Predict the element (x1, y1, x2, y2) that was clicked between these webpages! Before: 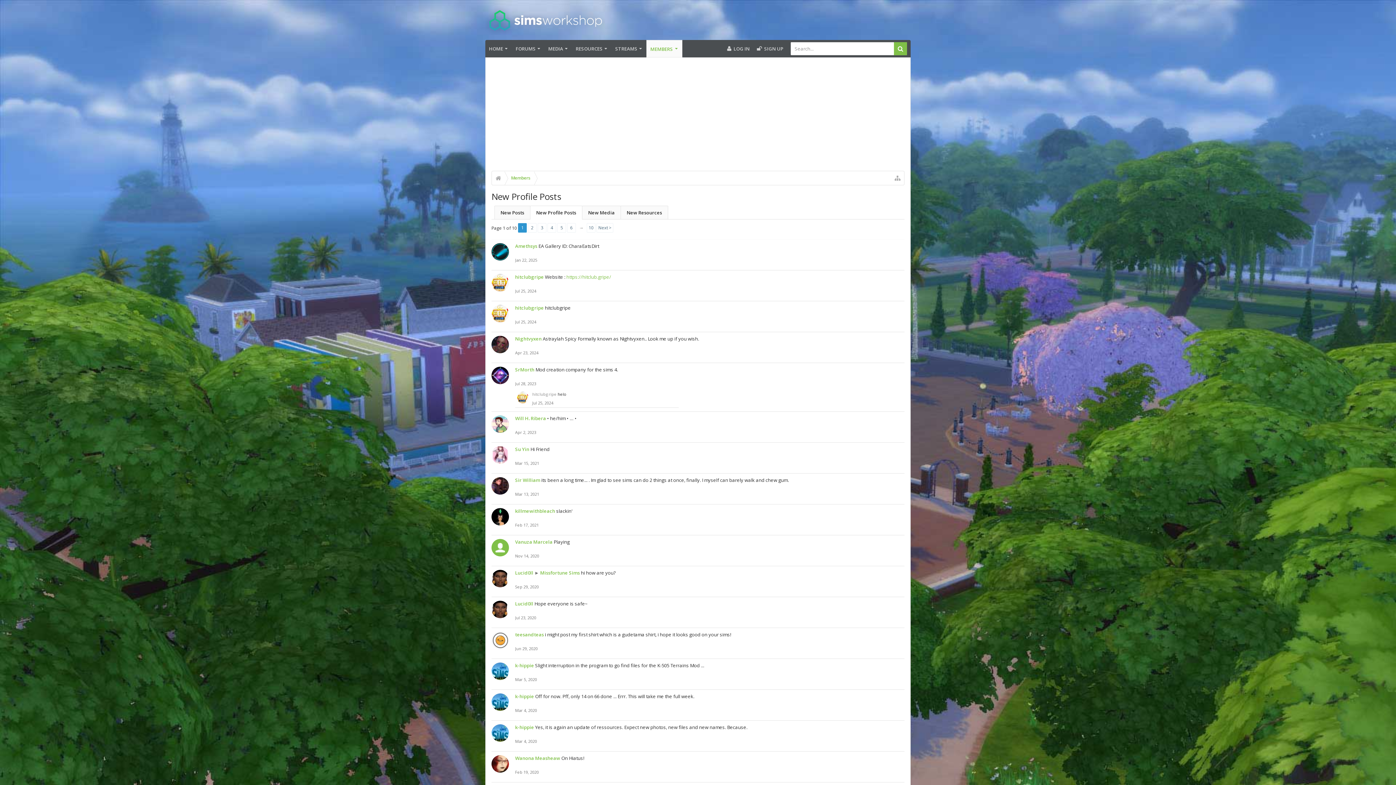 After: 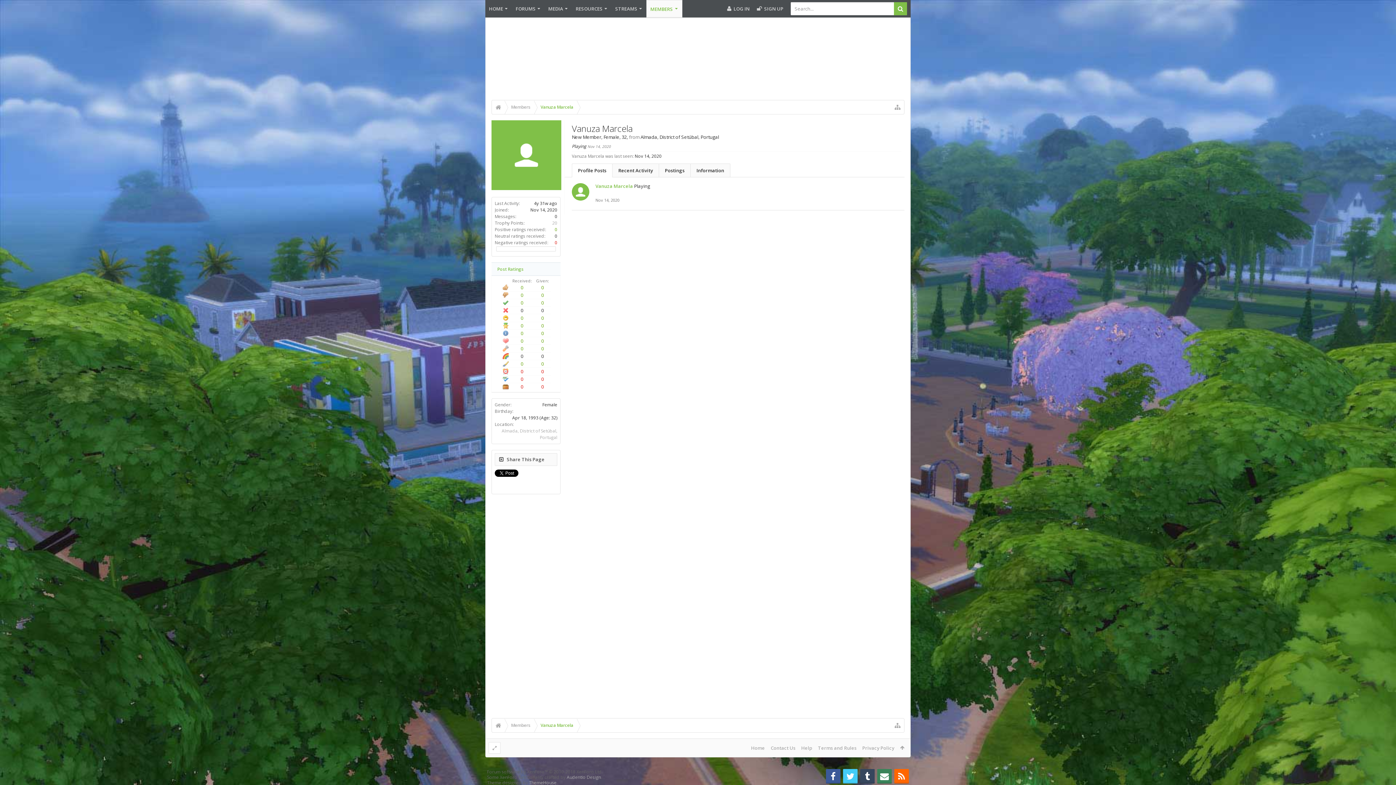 Action: bbox: (515, 553, 539, 558) label: Nov 14, 2020